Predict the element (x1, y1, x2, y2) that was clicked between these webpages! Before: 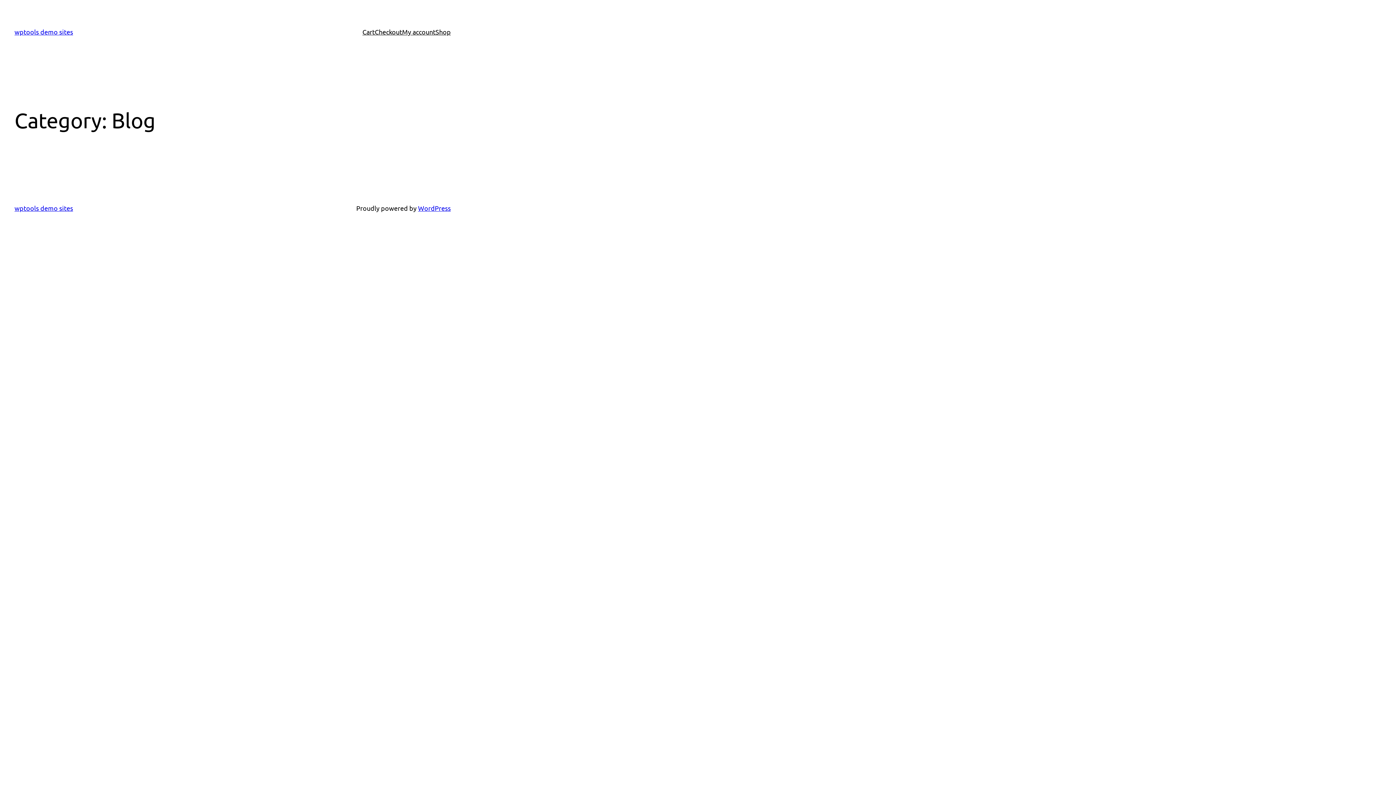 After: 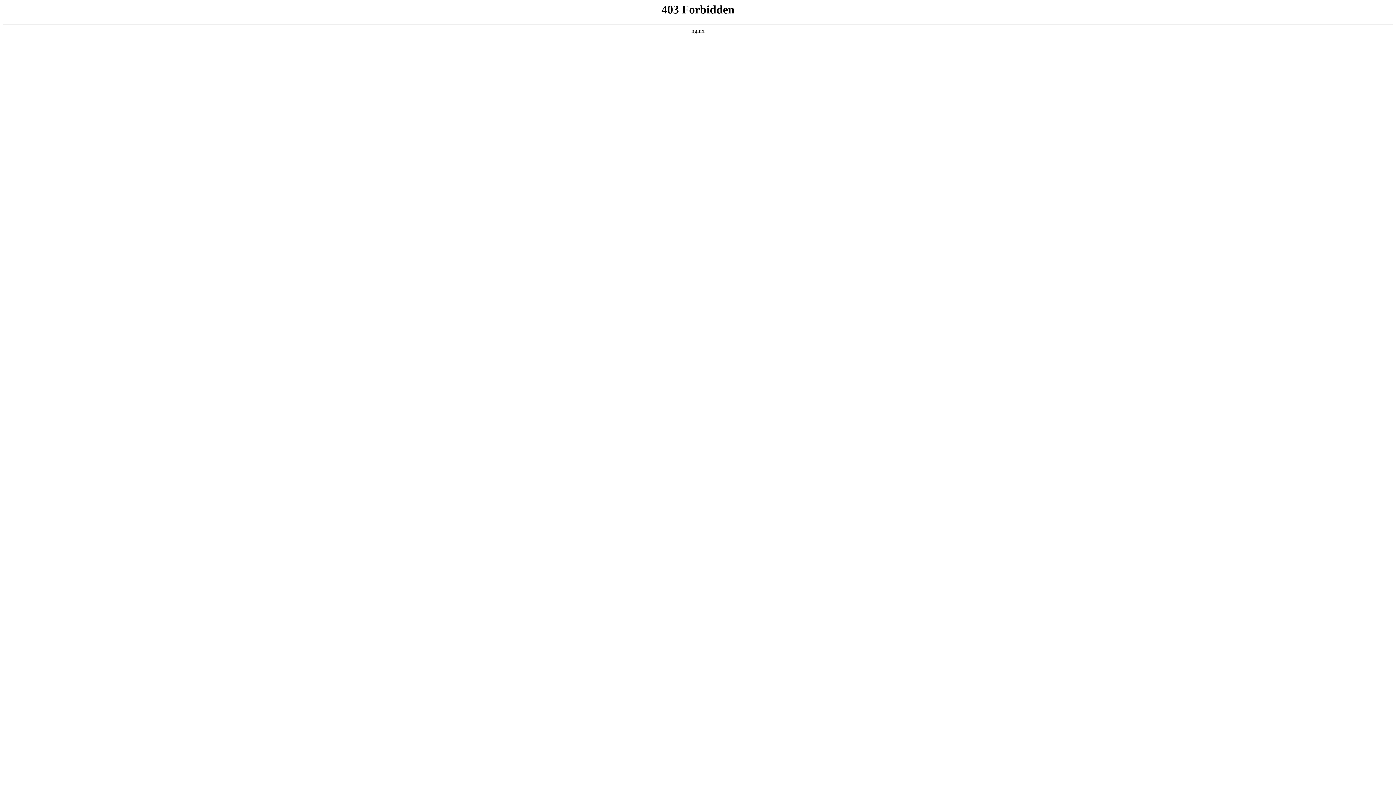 Action: bbox: (418, 204, 450, 212) label: WordPress